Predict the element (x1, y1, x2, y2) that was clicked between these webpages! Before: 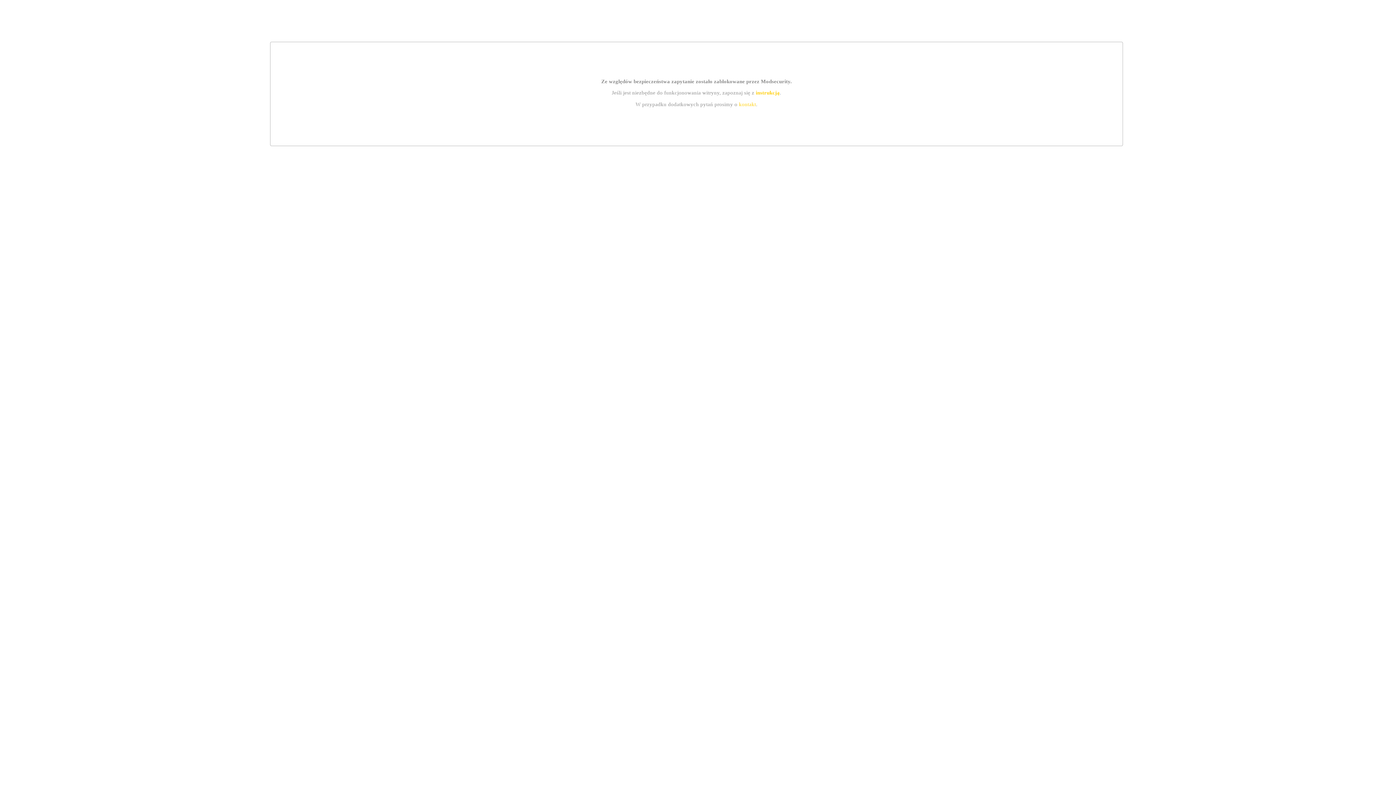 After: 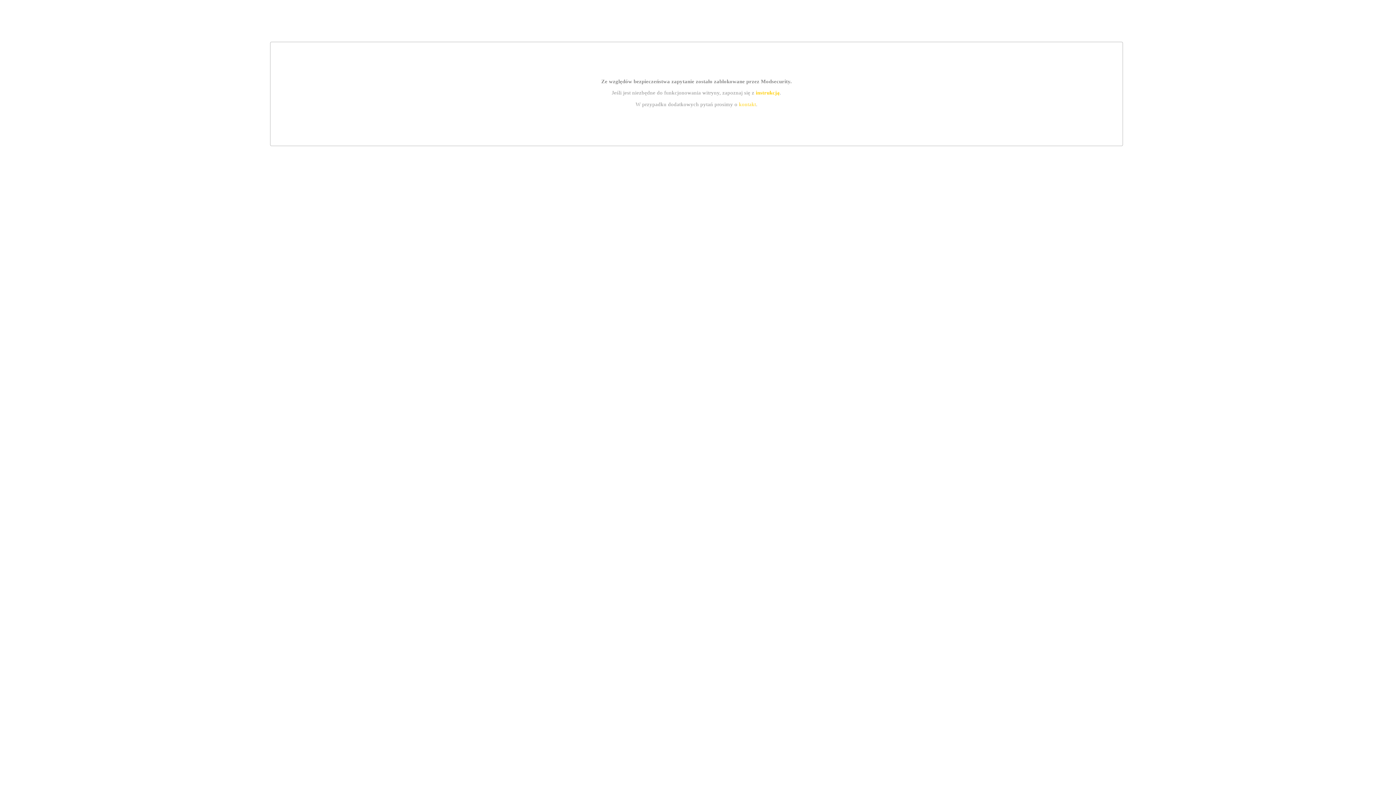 Action: label: kontakt bbox: (739, 101, 756, 107)